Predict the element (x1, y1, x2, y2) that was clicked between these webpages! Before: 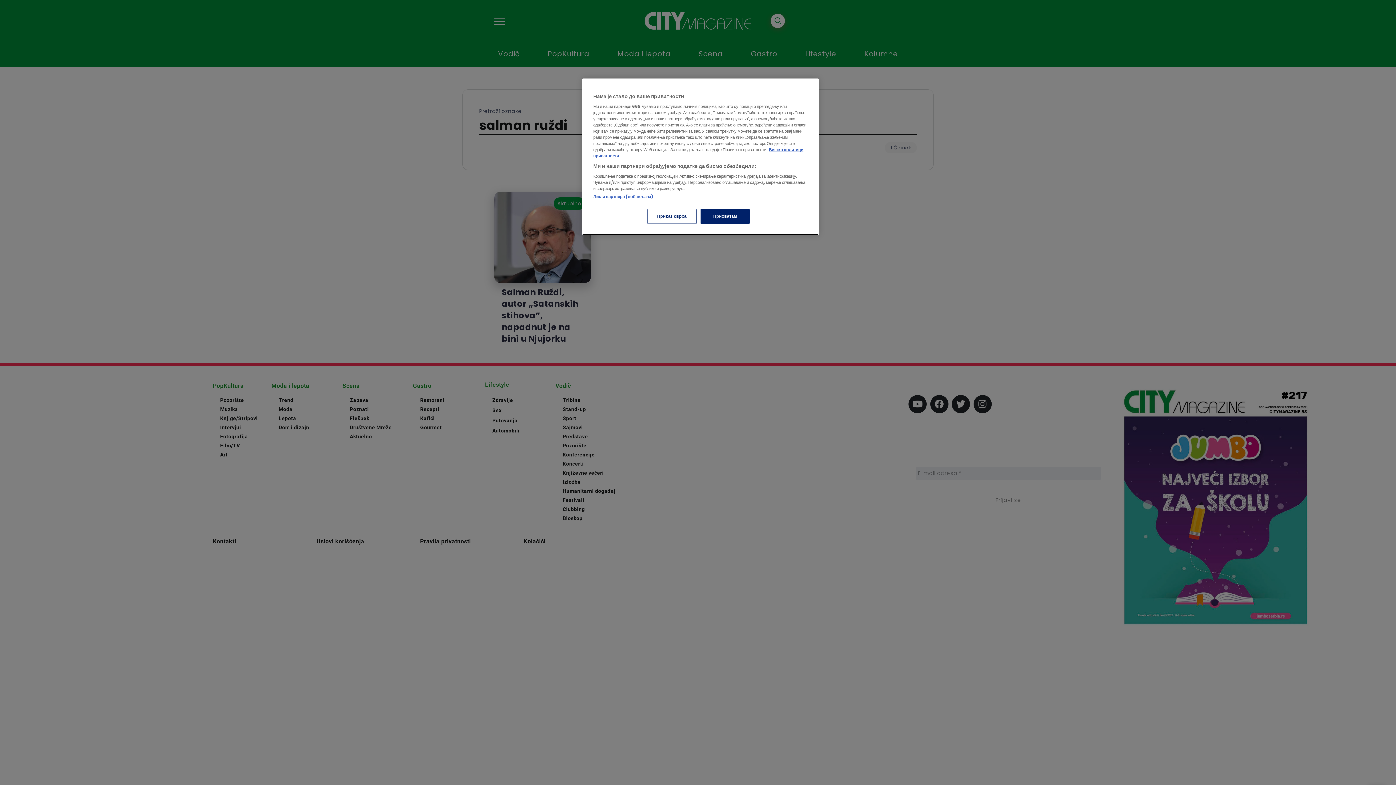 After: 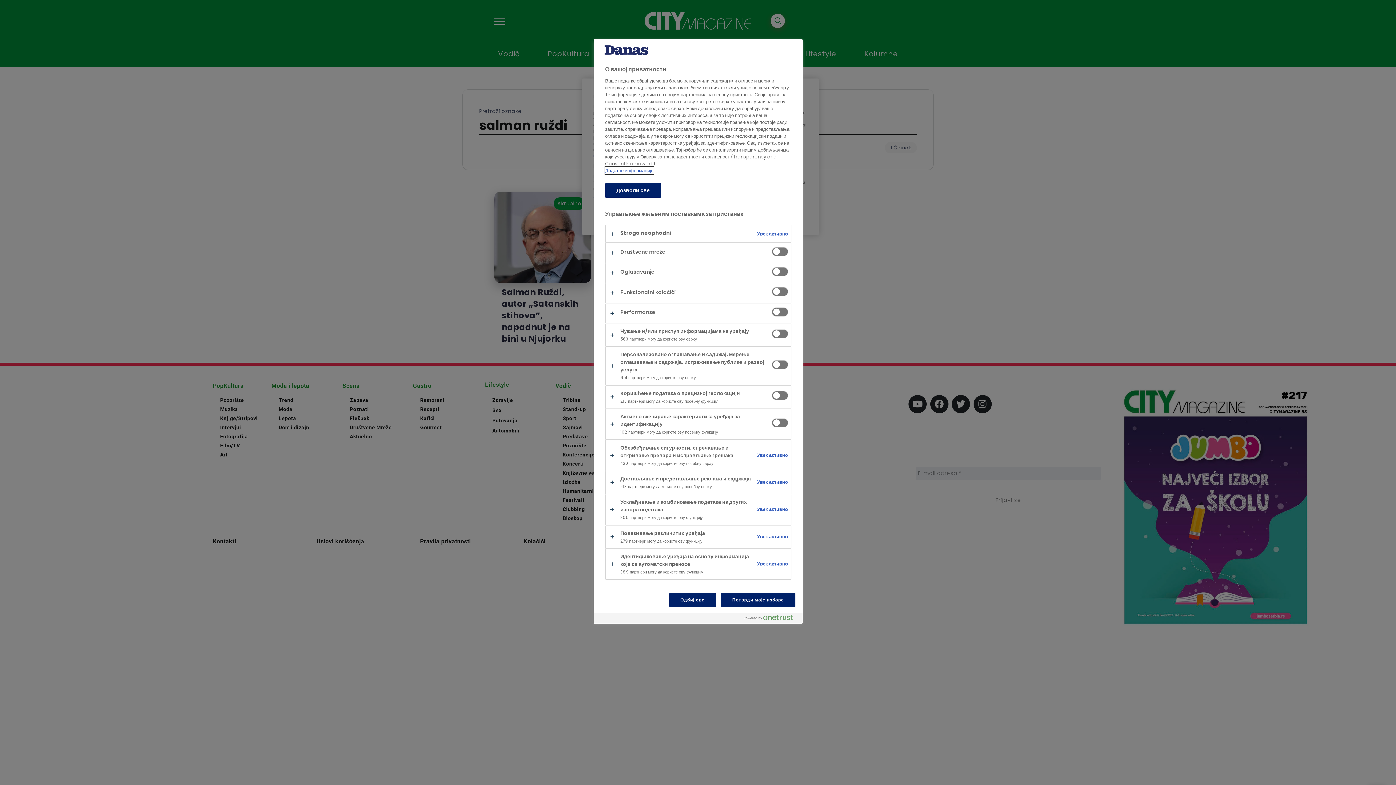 Action: label: Приказ сврха bbox: (647, 209, 696, 224)